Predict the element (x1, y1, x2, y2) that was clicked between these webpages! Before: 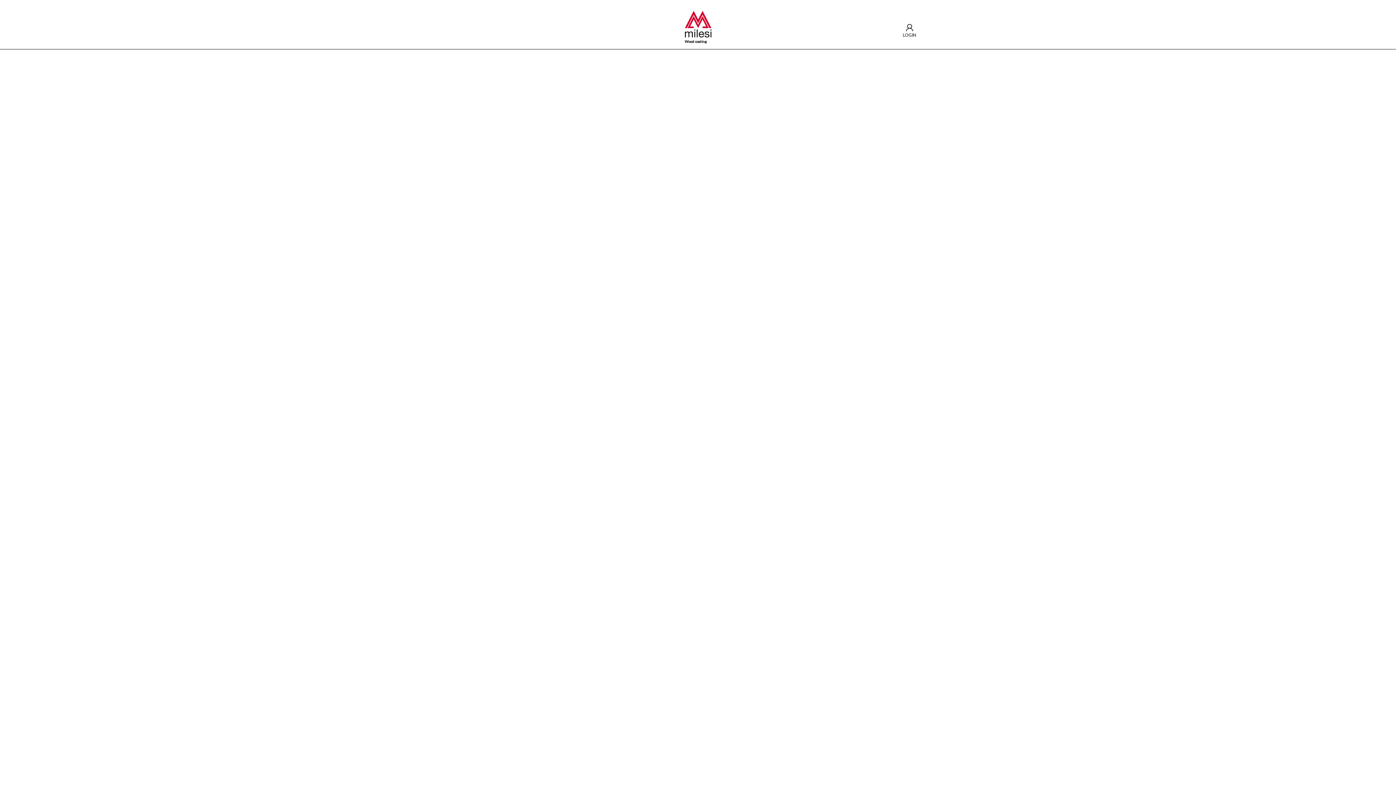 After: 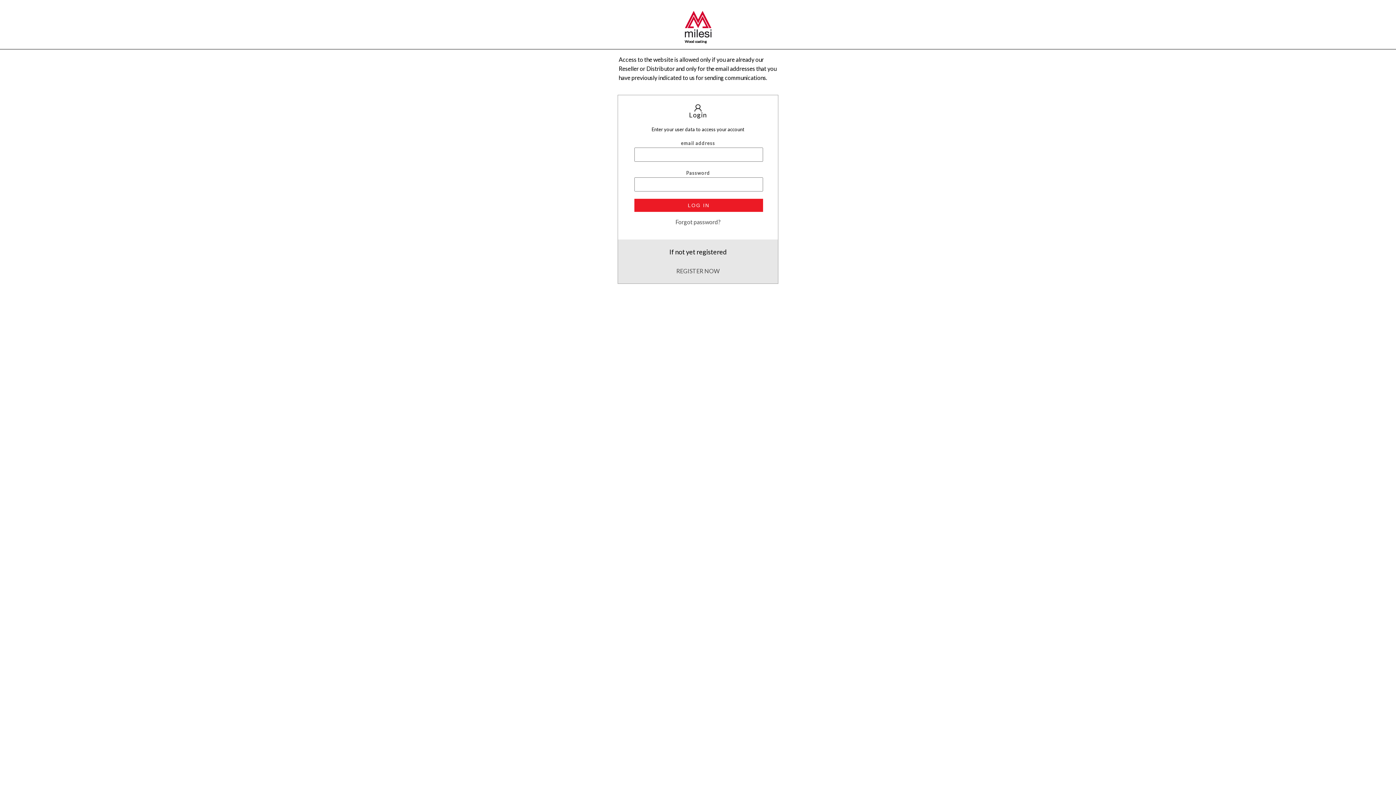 Action: bbox: (902, 32, 916, 37) label: LOGIN